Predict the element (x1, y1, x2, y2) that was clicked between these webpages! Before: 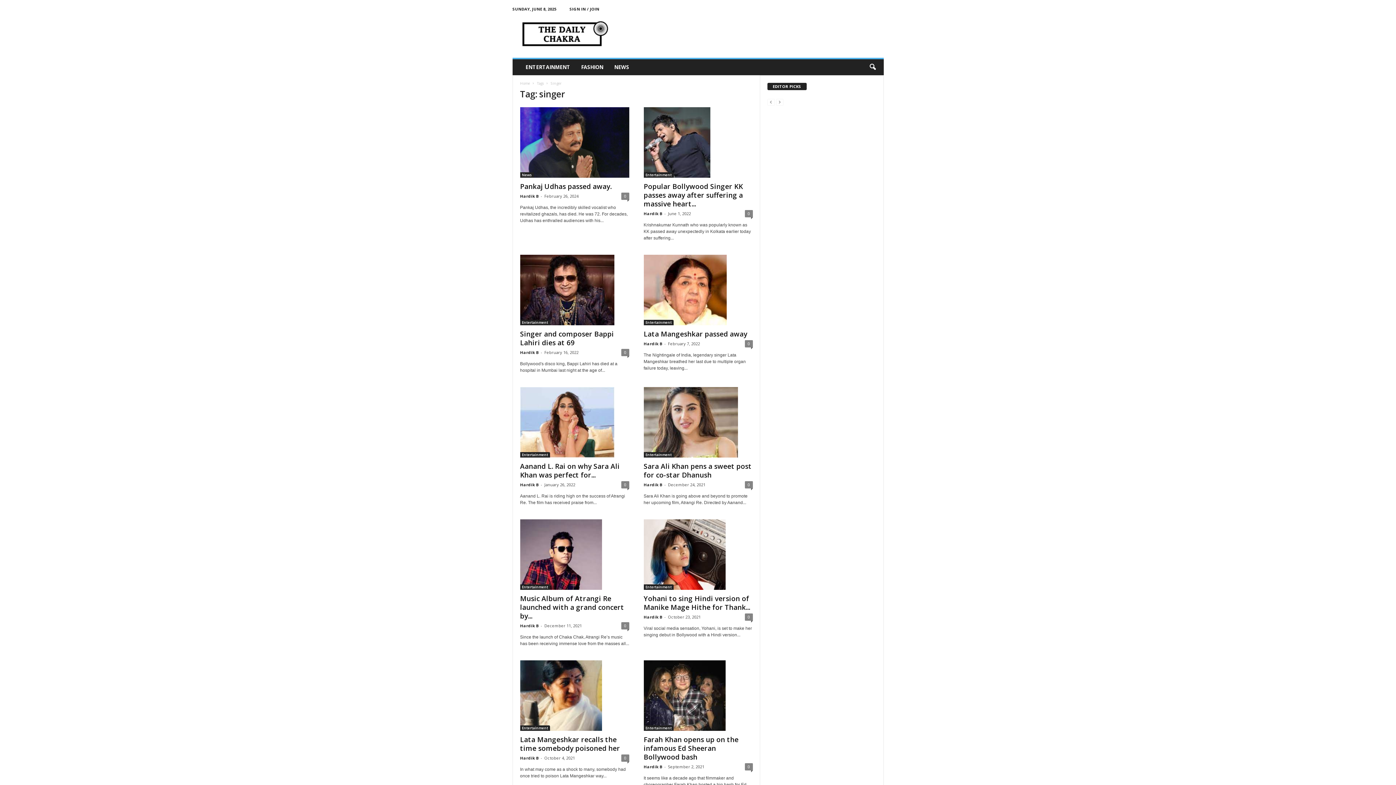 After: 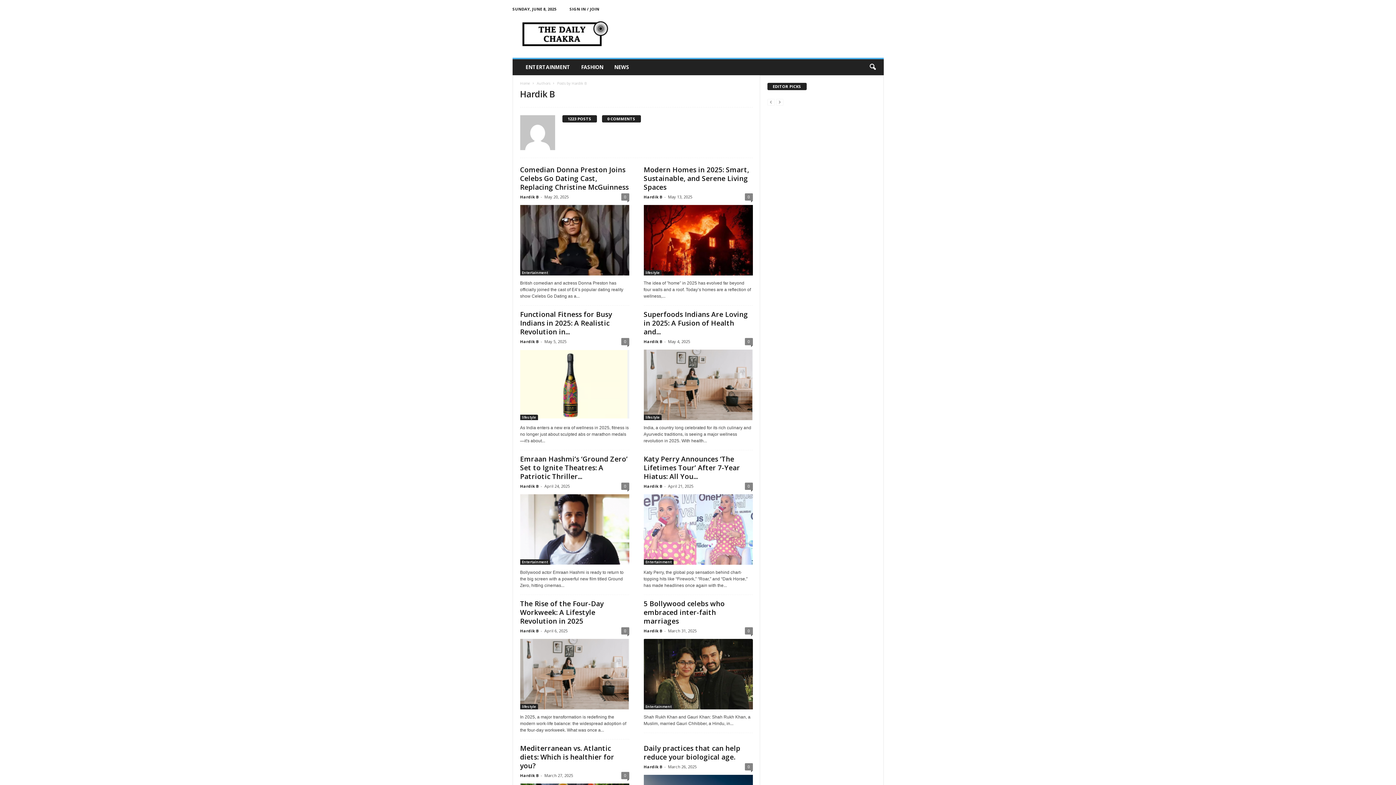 Action: bbox: (643, 764, 662, 769) label: Hardik B